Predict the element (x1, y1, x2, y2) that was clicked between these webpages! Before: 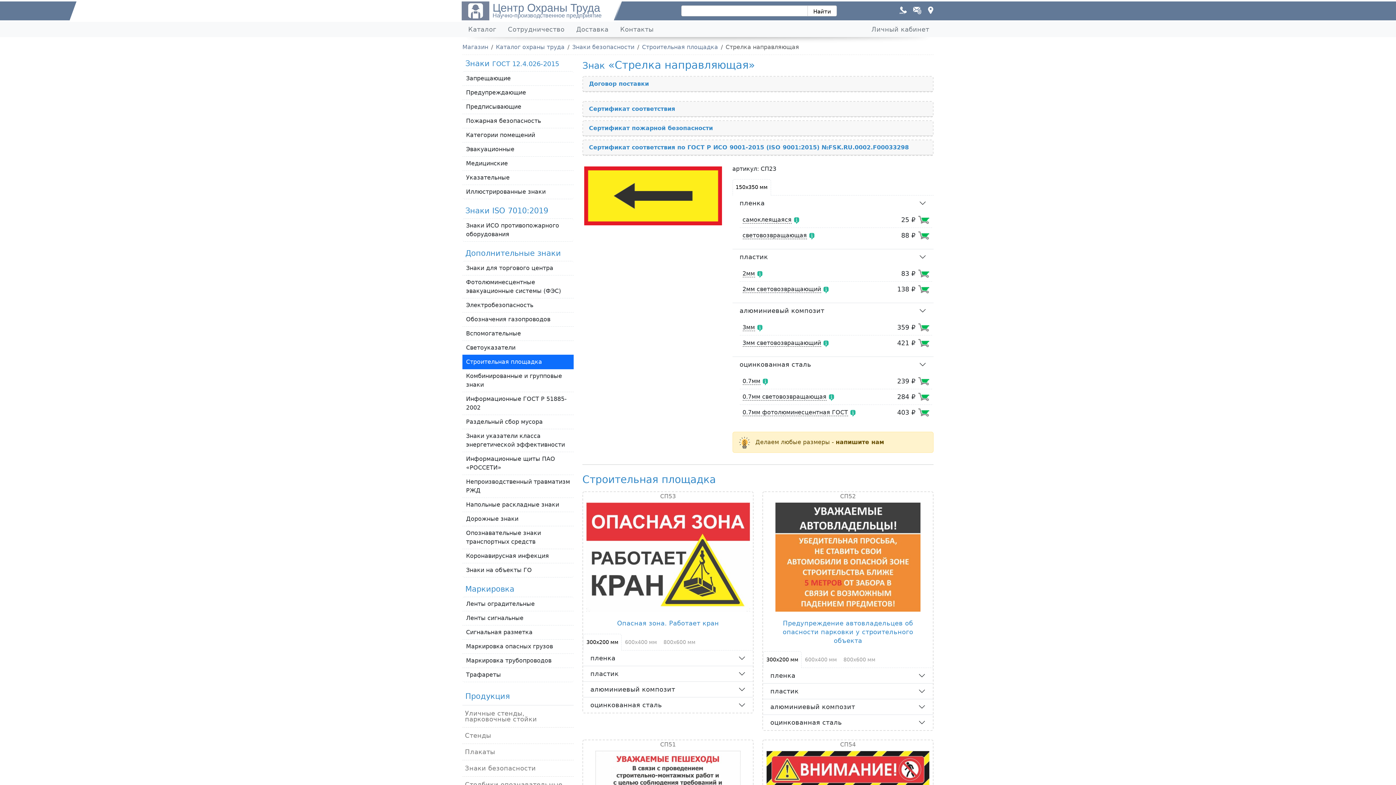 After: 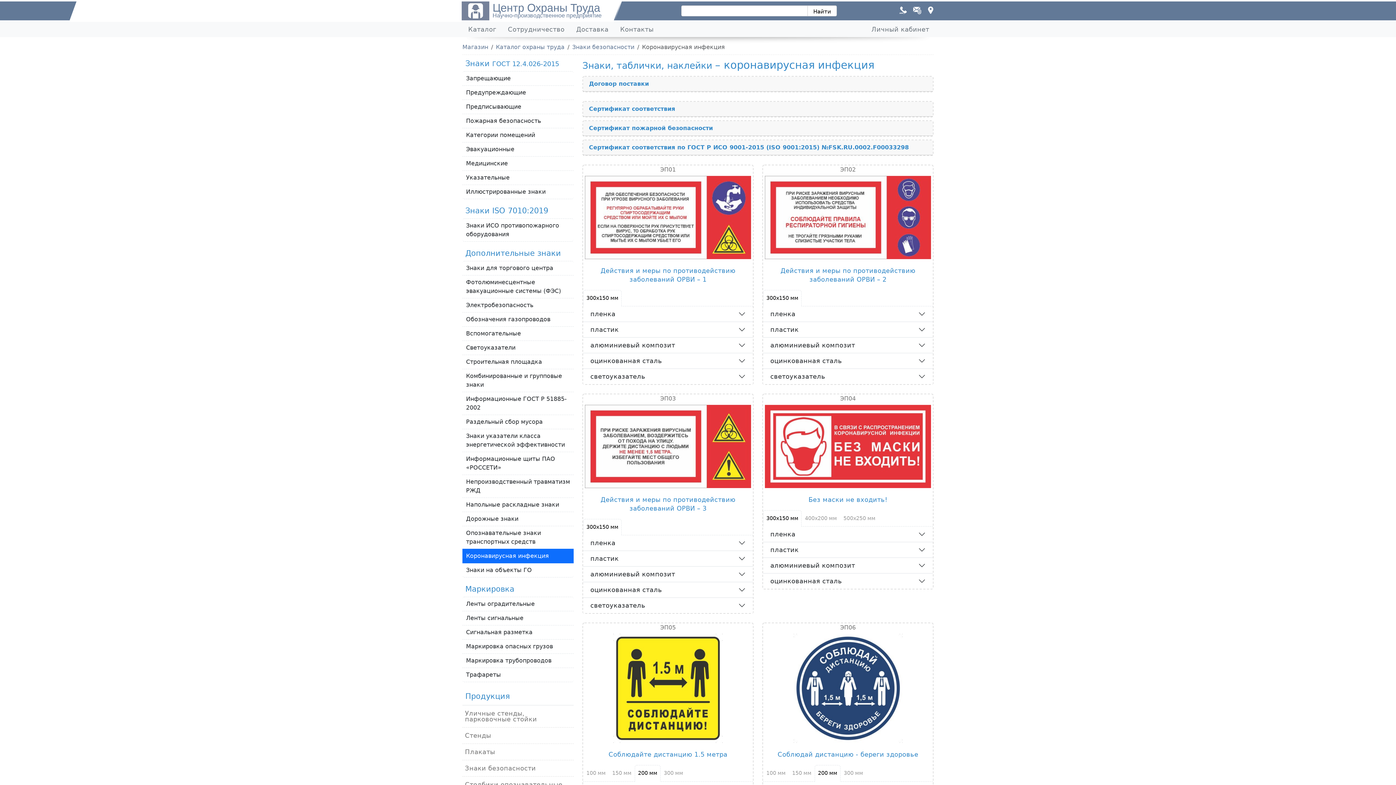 Action: label: Коронавирусная инфекция bbox: (462, 549, 573, 563)